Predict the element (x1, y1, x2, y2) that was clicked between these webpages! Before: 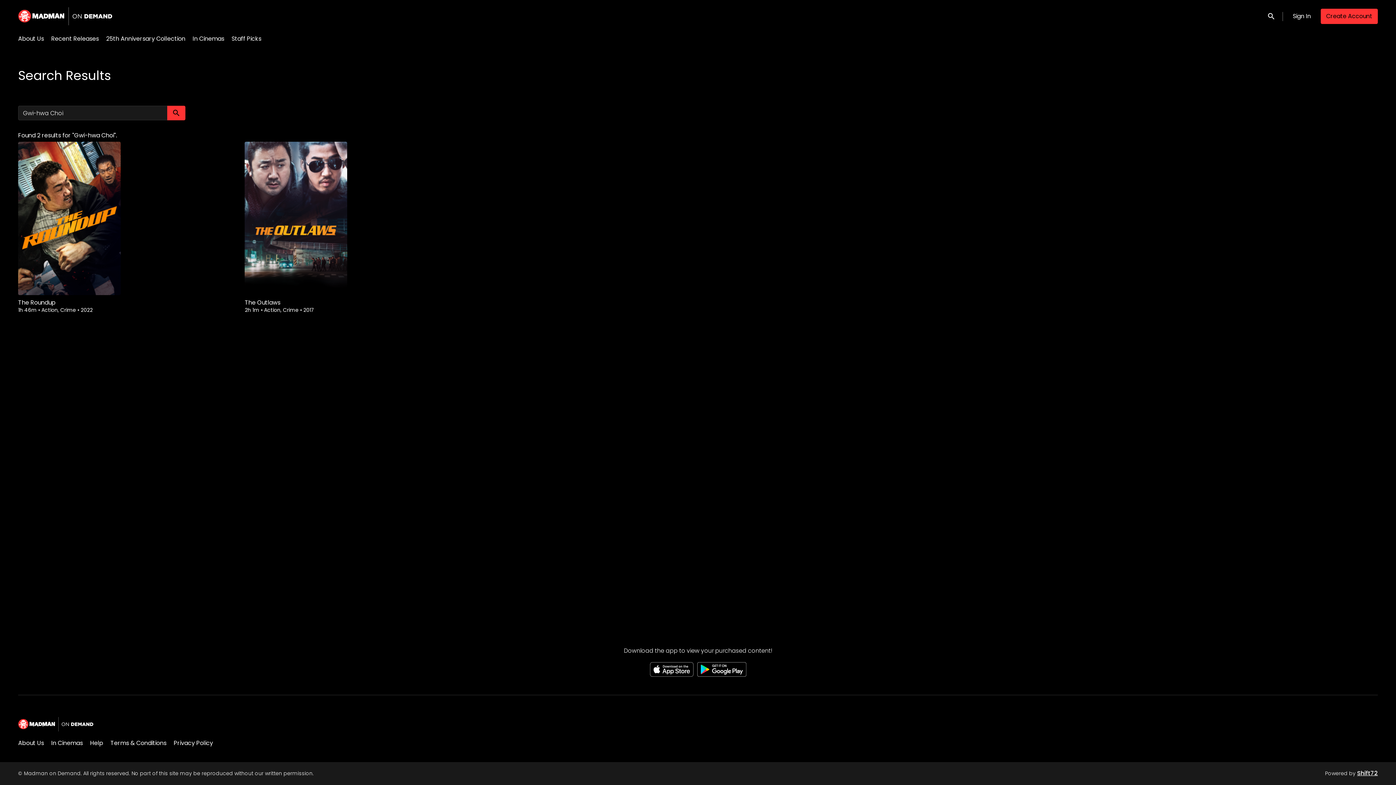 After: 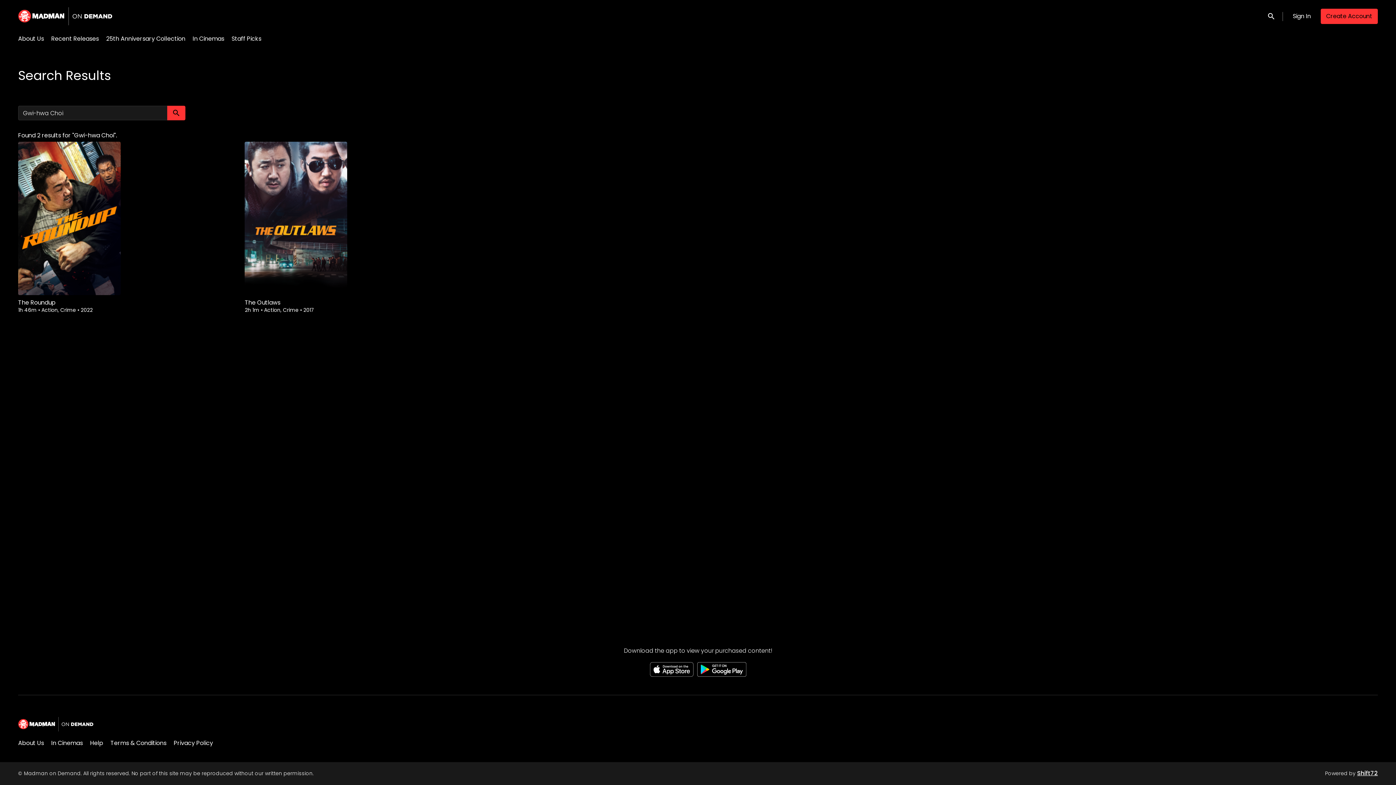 Action: bbox: (697, 662, 746, 677)